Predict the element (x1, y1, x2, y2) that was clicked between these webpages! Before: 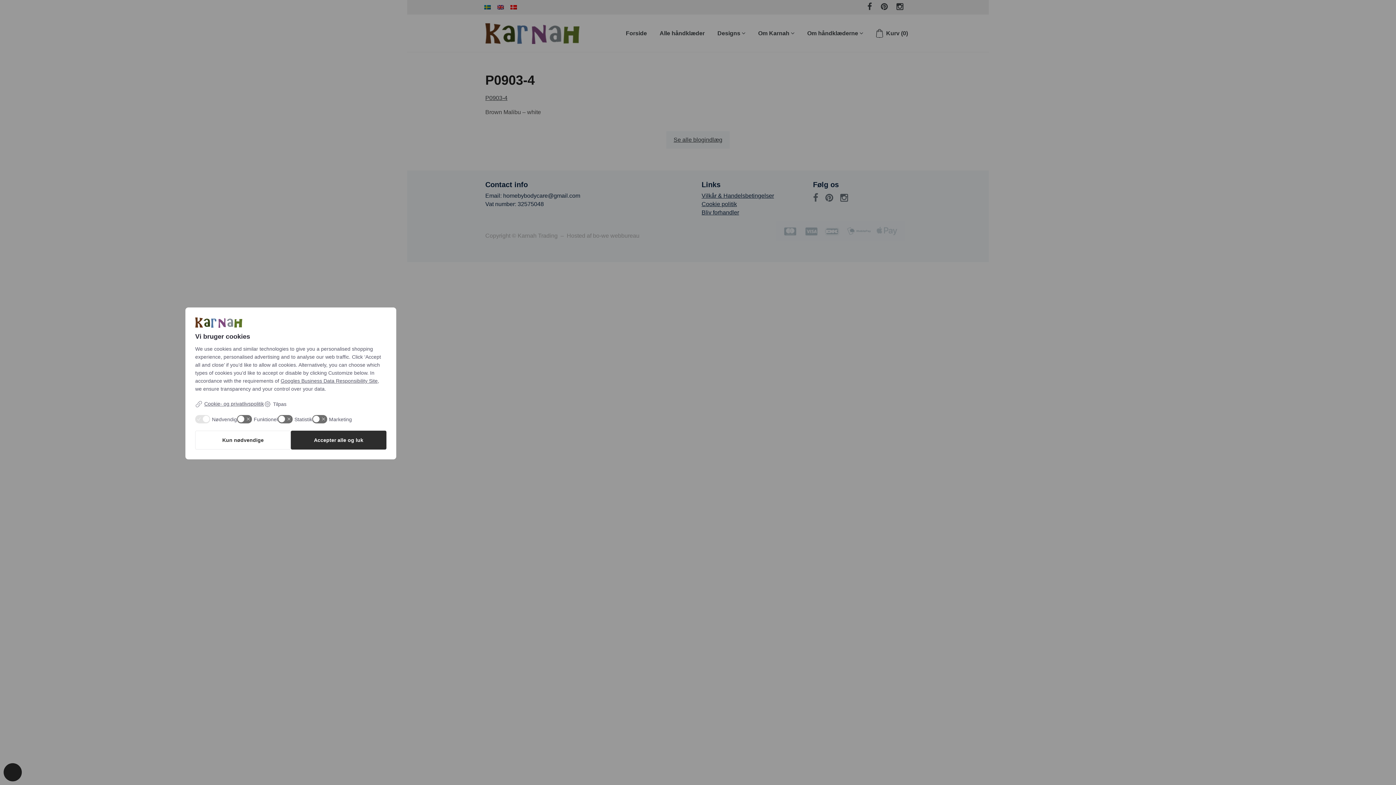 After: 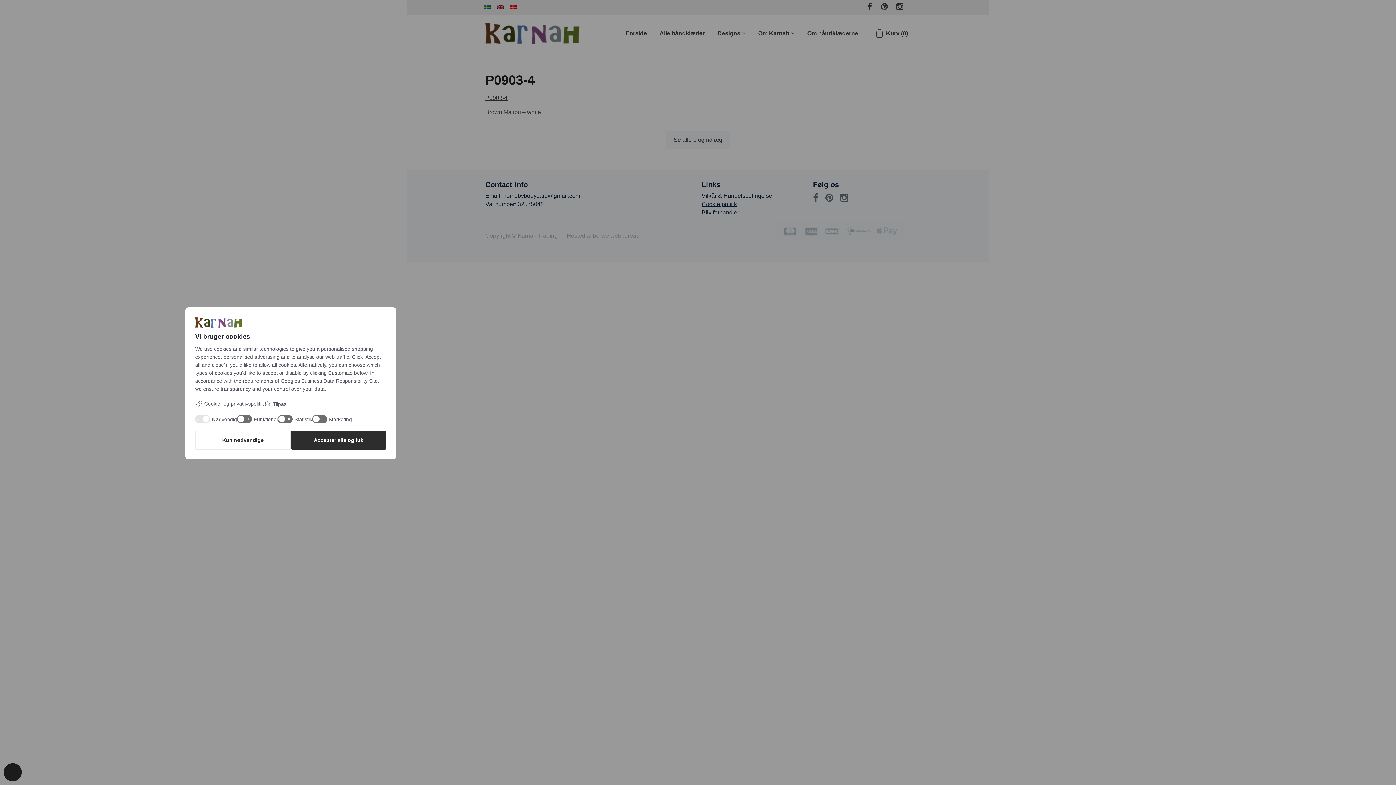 Action: label: Googles Business Data Responsibility Site bbox: (280, 378, 377, 384)